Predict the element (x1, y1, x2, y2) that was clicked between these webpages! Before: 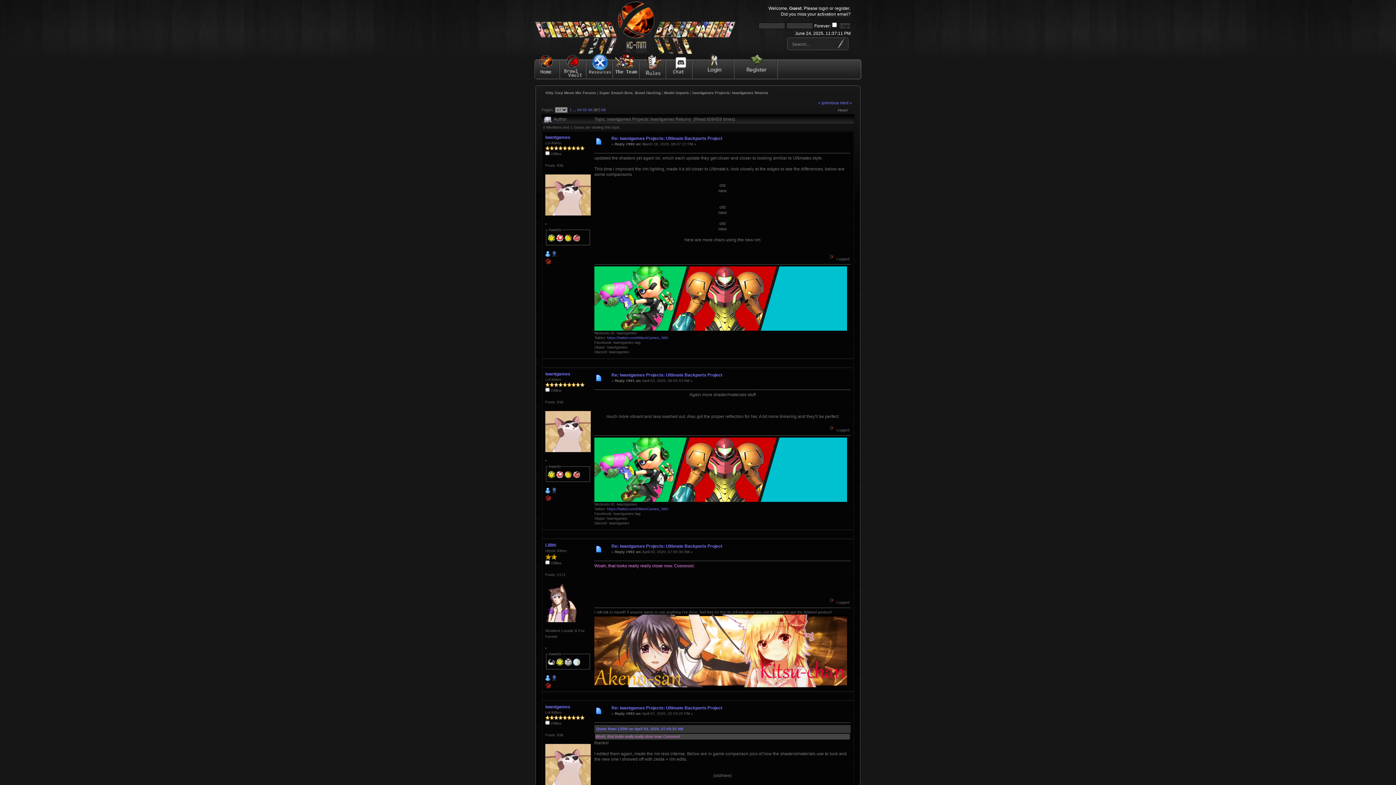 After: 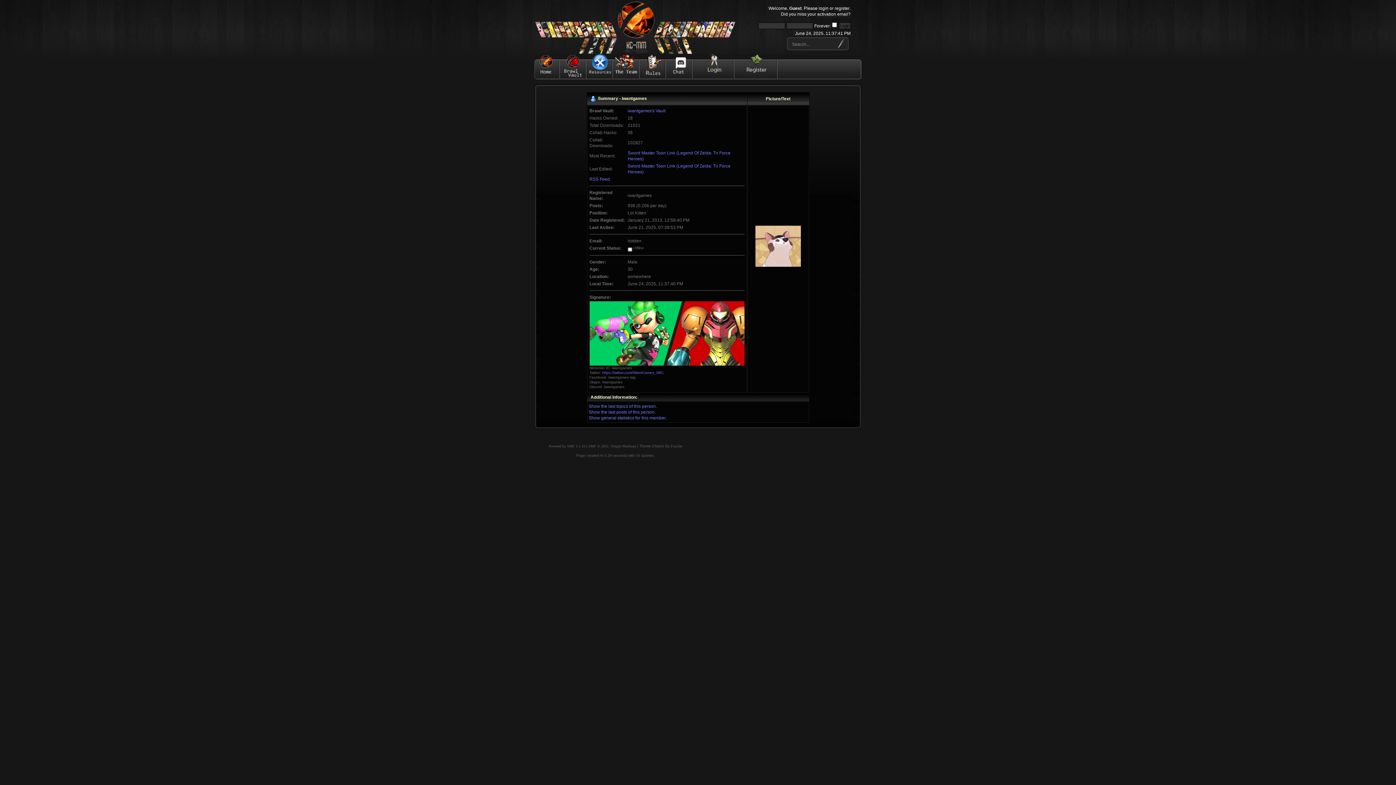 Action: label: iwantgames bbox: (545, 371, 570, 376)